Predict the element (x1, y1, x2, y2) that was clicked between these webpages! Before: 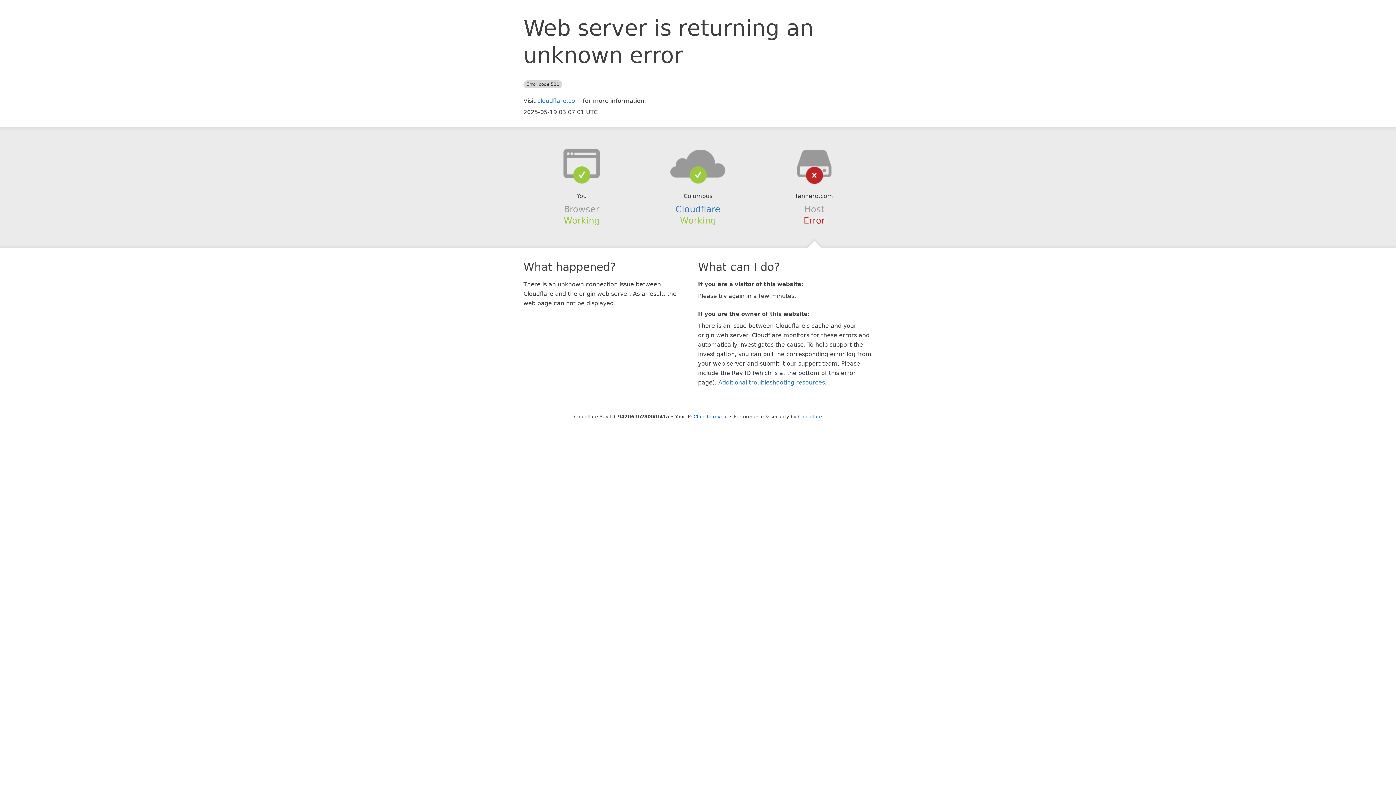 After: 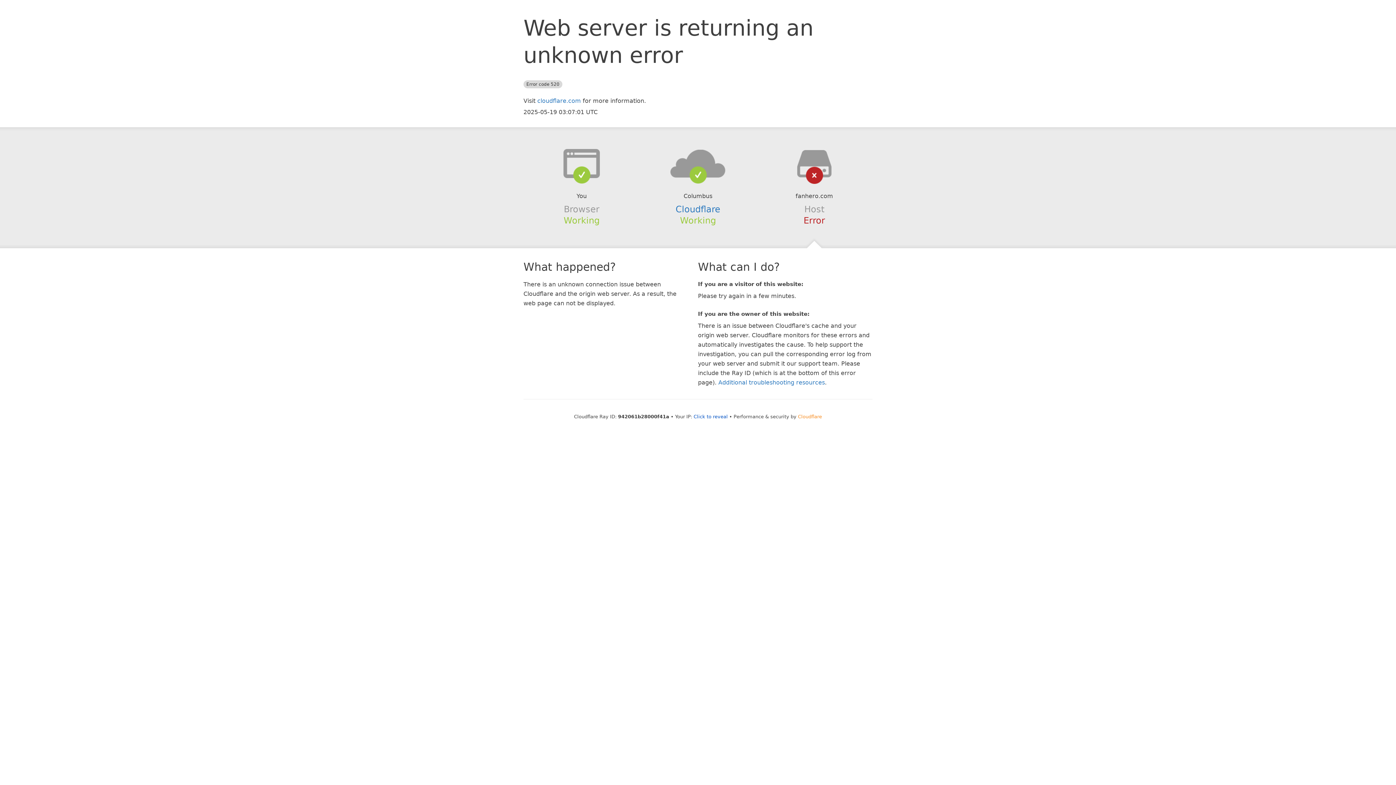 Action: bbox: (798, 414, 822, 419) label: Cloudflare